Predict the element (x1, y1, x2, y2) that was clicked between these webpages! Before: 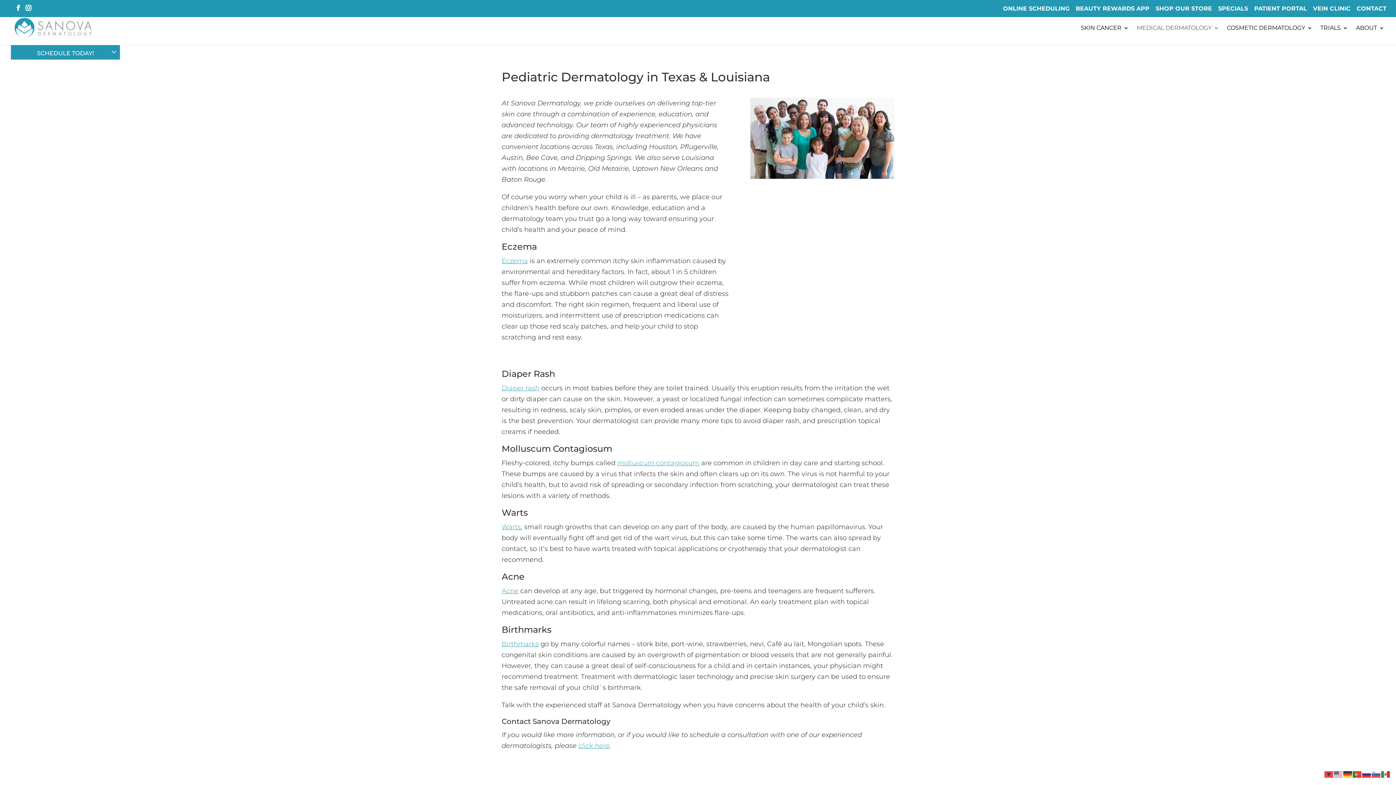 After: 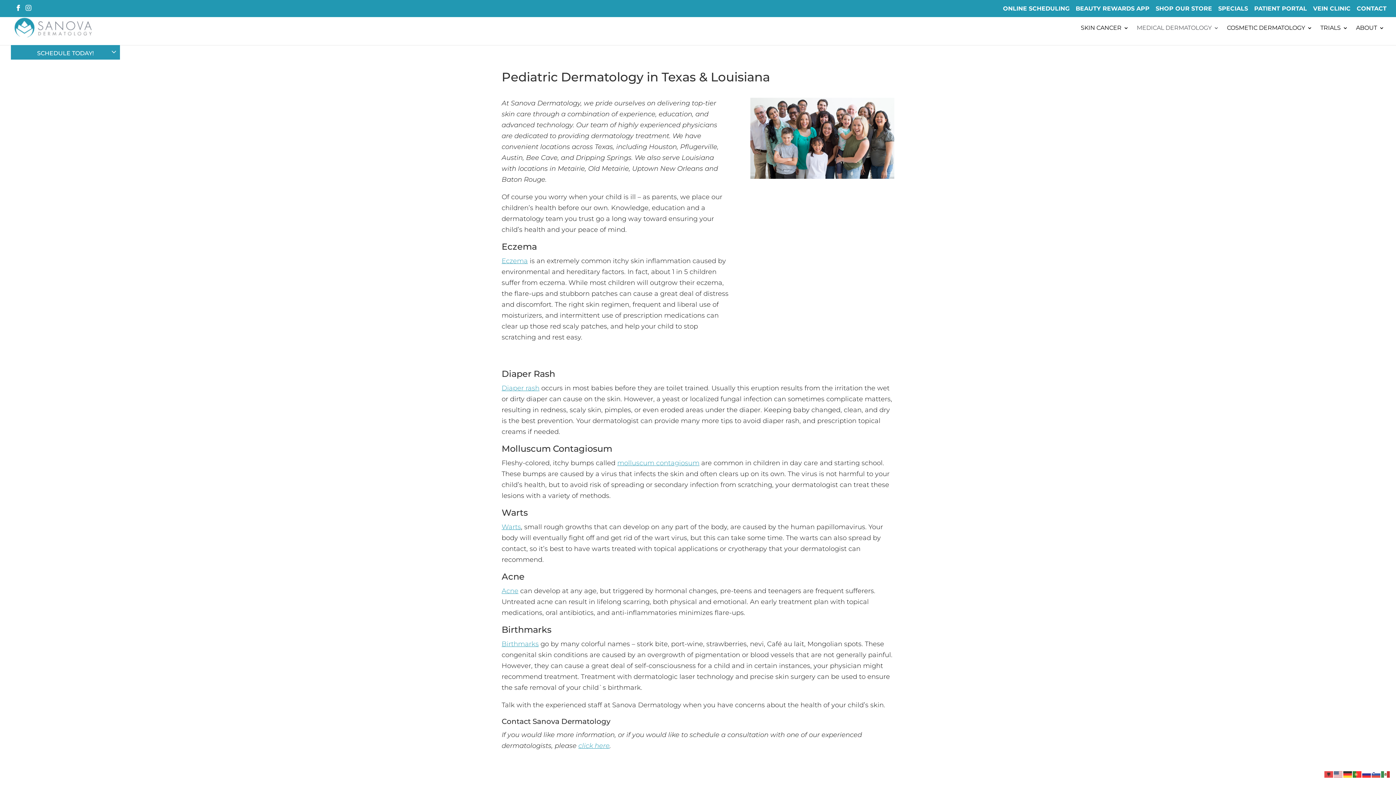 Action: bbox: (25, 4, 31, 13) label: Instagram